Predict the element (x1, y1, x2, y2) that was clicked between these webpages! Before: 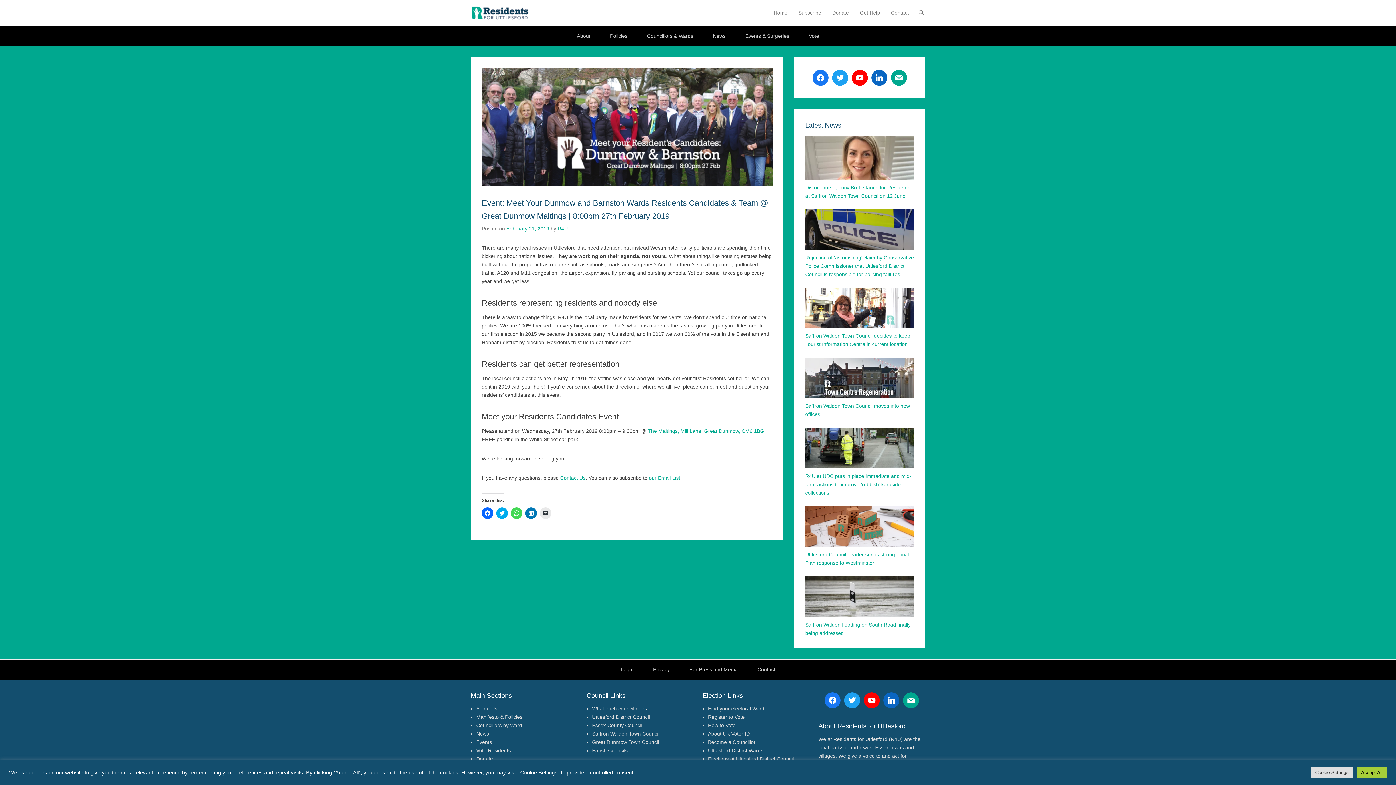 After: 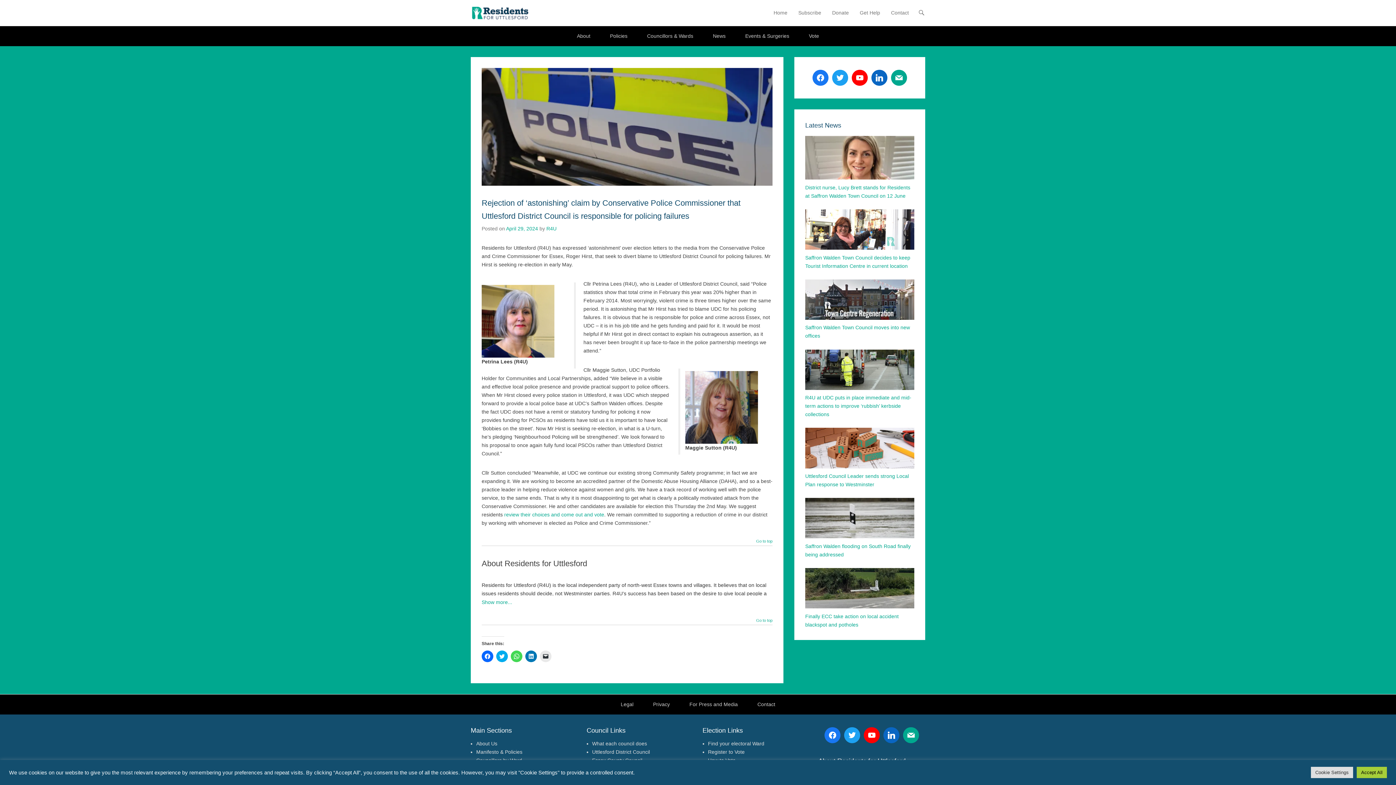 Action: bbox: (805, 209, 914, 249)